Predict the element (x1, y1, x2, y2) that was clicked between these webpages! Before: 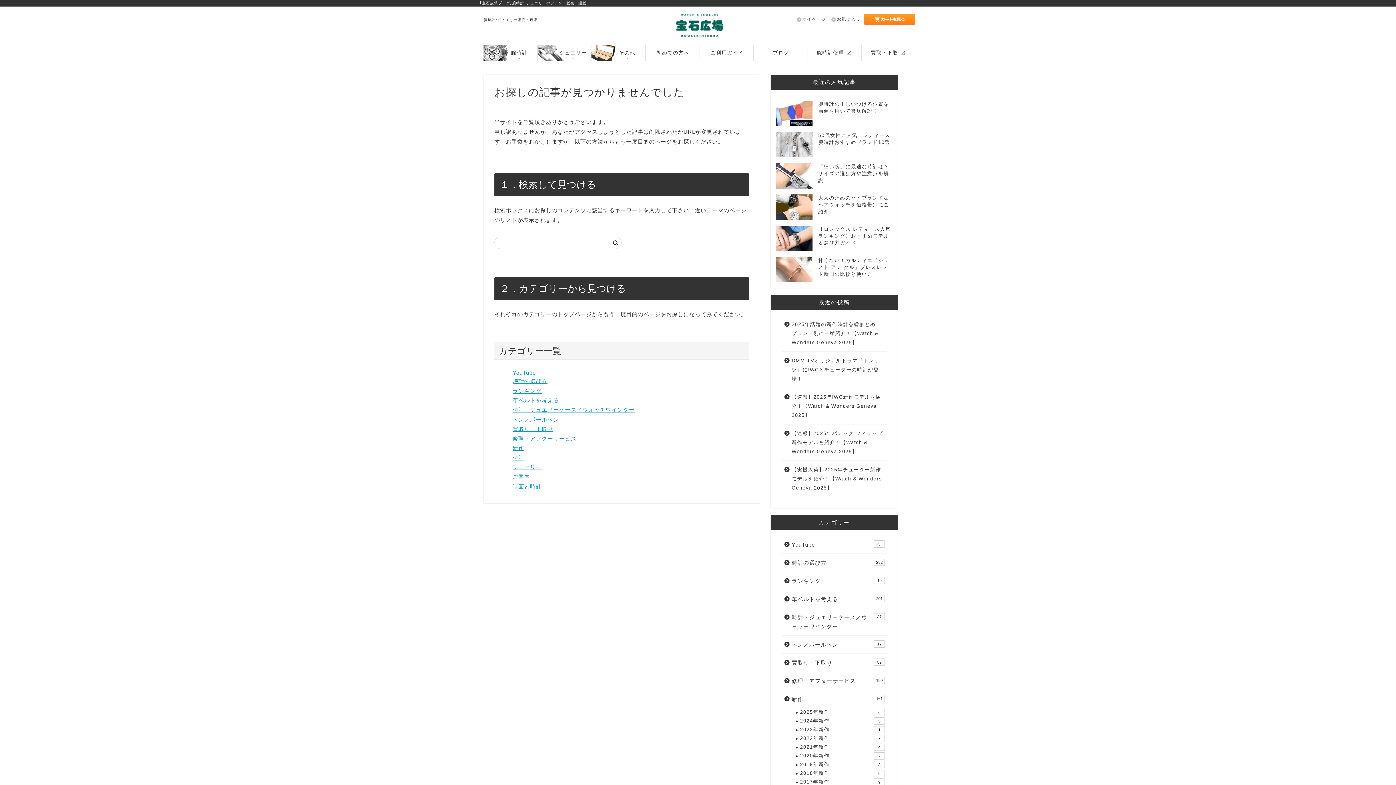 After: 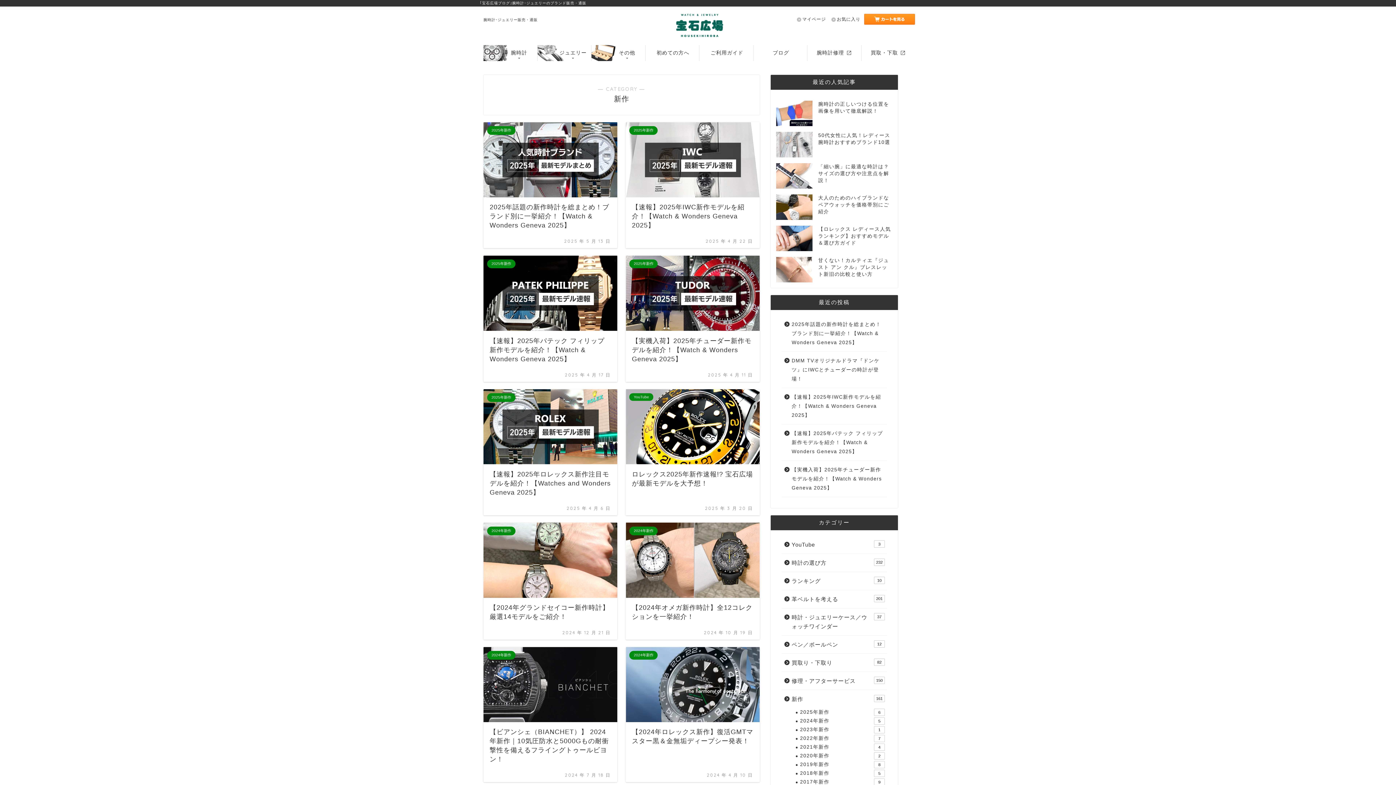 Action: bbox: (781, 690, 886, 708) label: 新作
161